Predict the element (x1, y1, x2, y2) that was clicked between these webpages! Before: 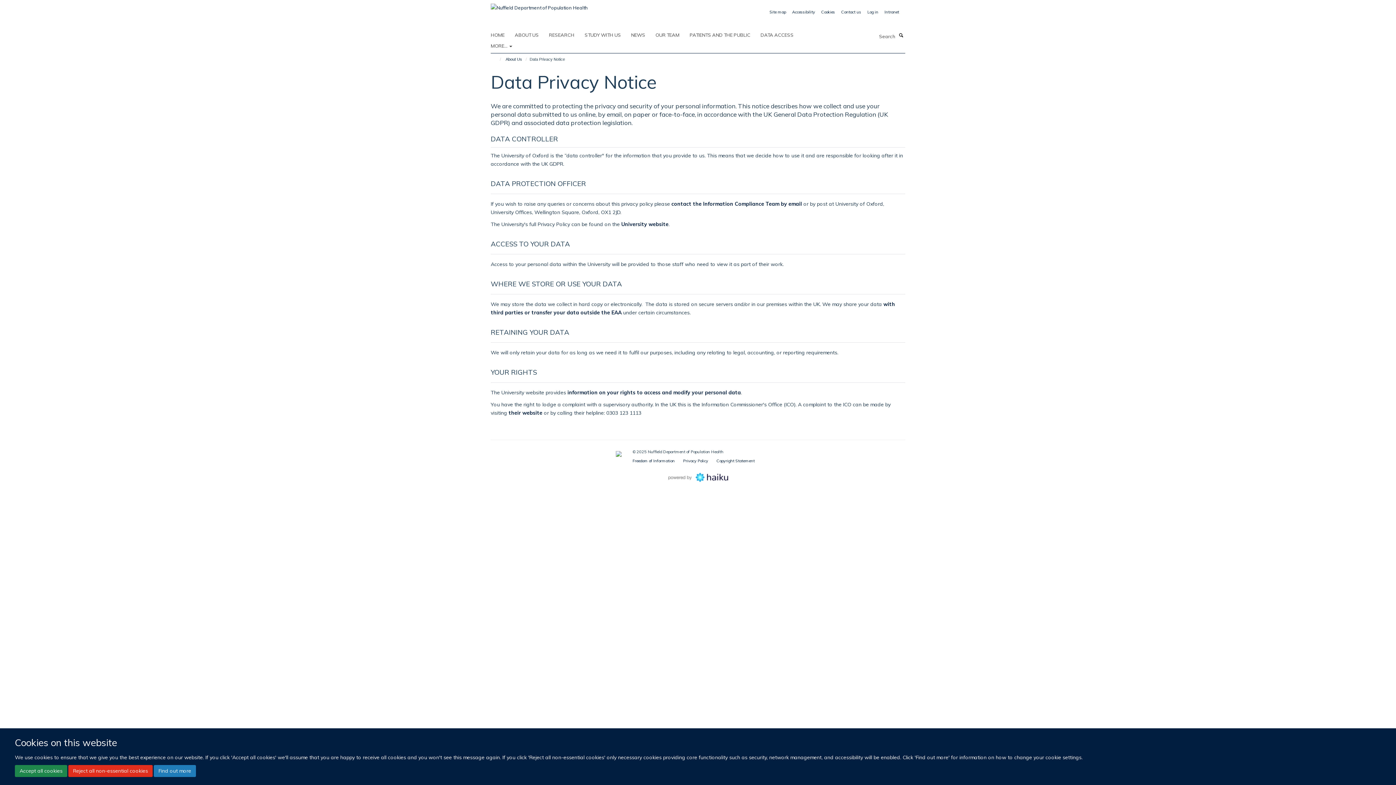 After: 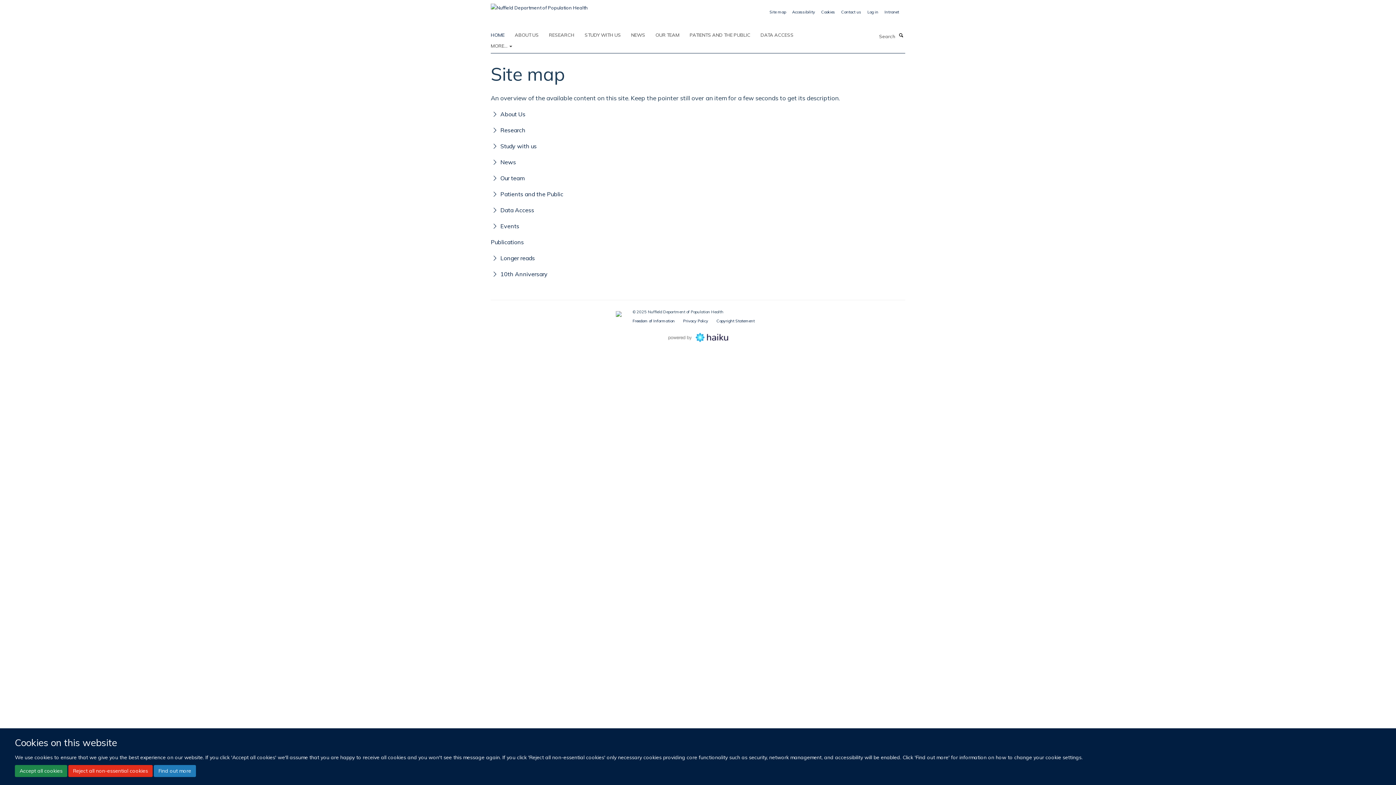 Action: label: Site map bbox: (769, 9, 786, 14)